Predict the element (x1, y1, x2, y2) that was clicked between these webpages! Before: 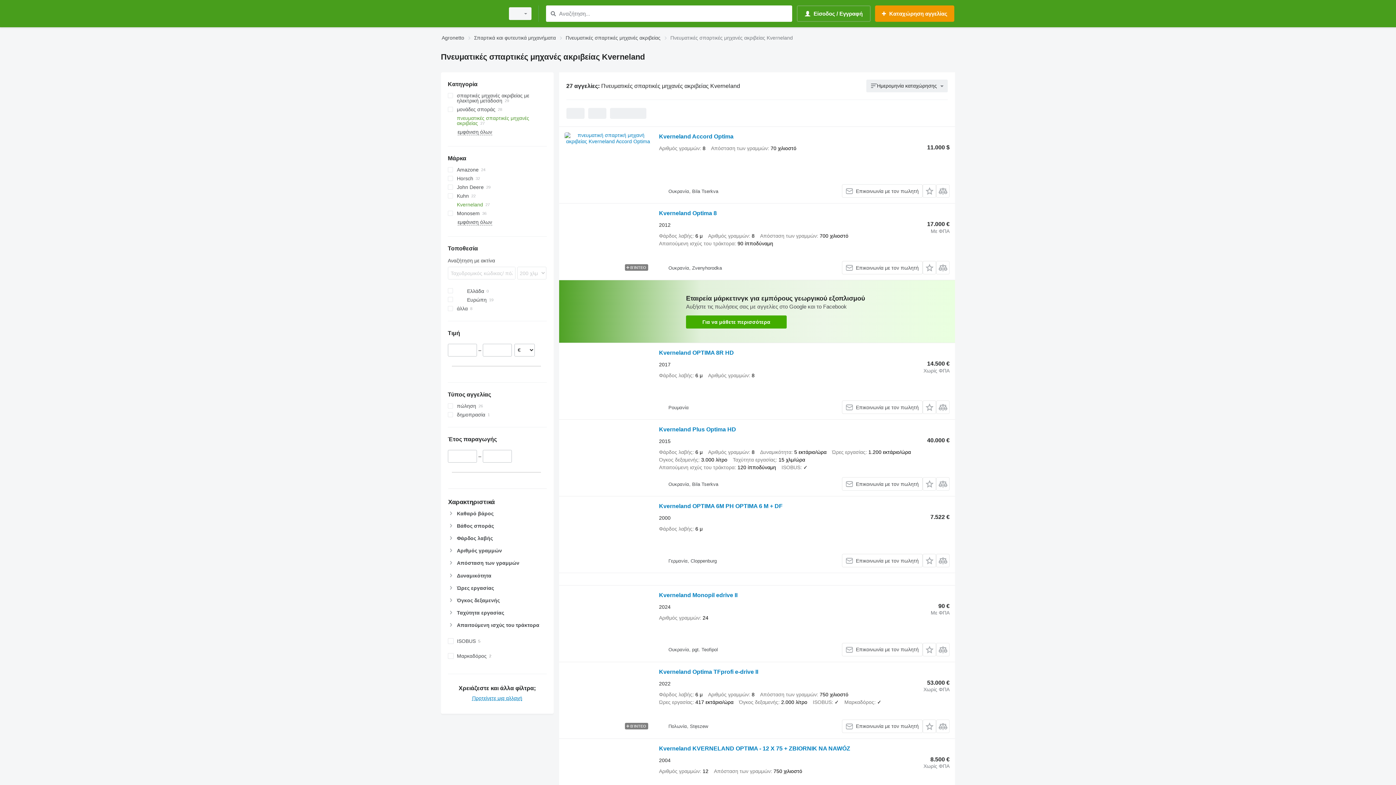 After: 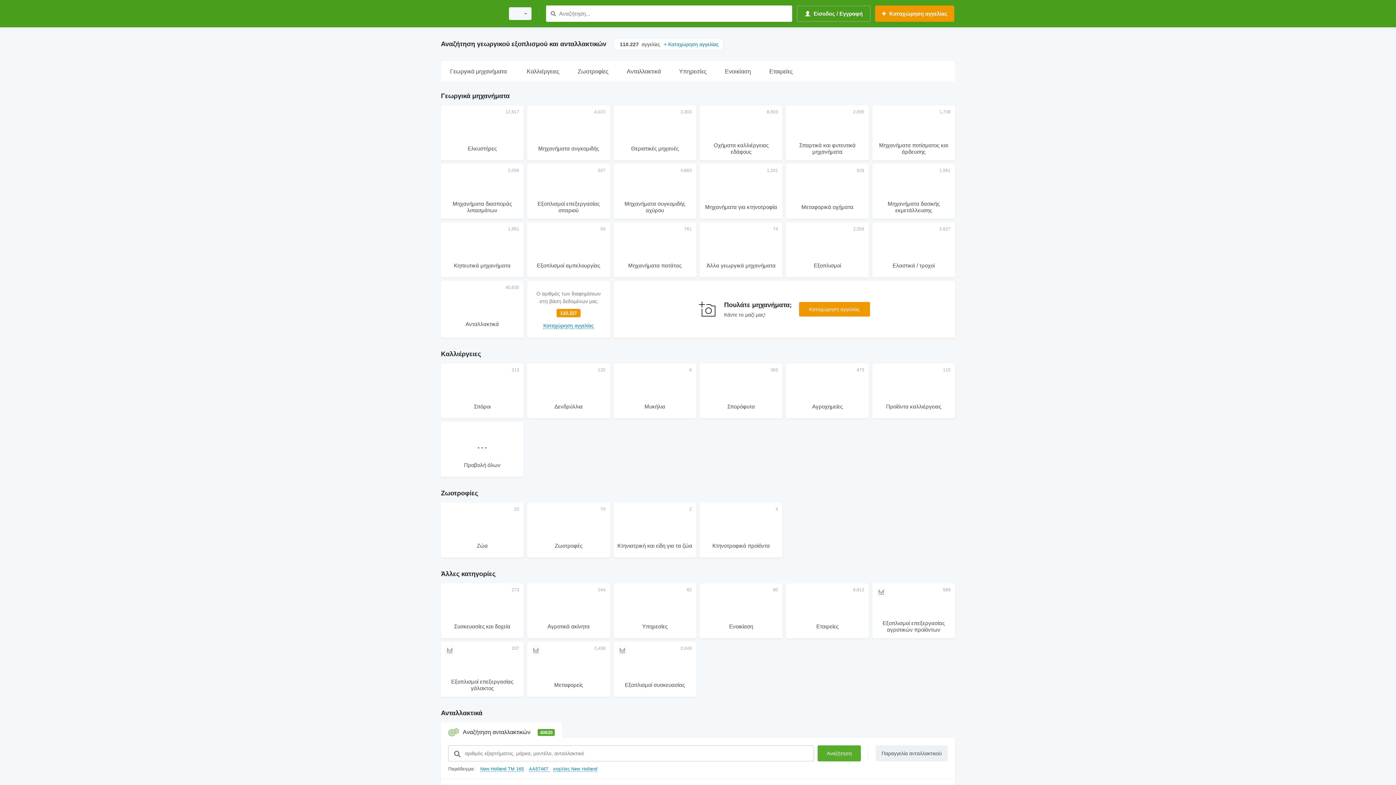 Action: bbox: (441, 1, 500, 25)